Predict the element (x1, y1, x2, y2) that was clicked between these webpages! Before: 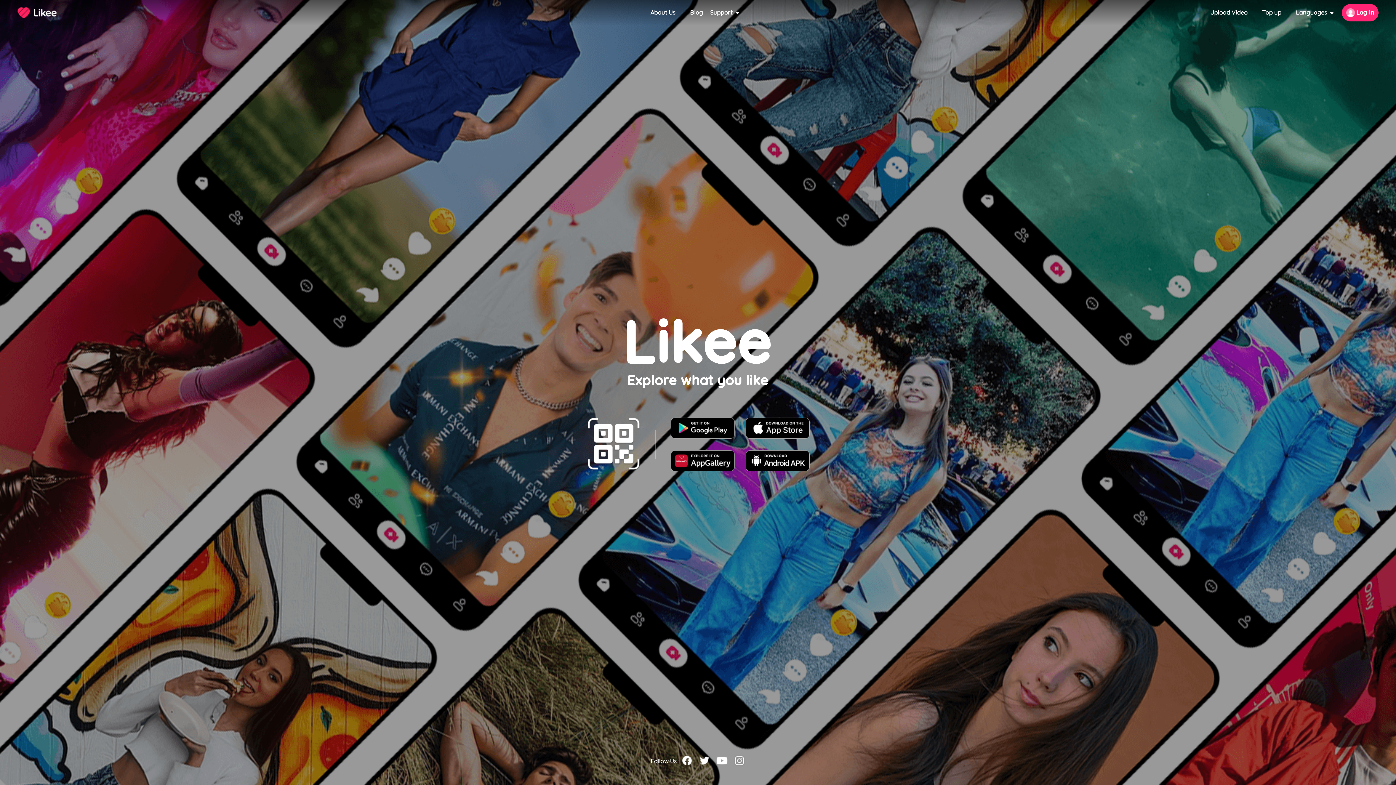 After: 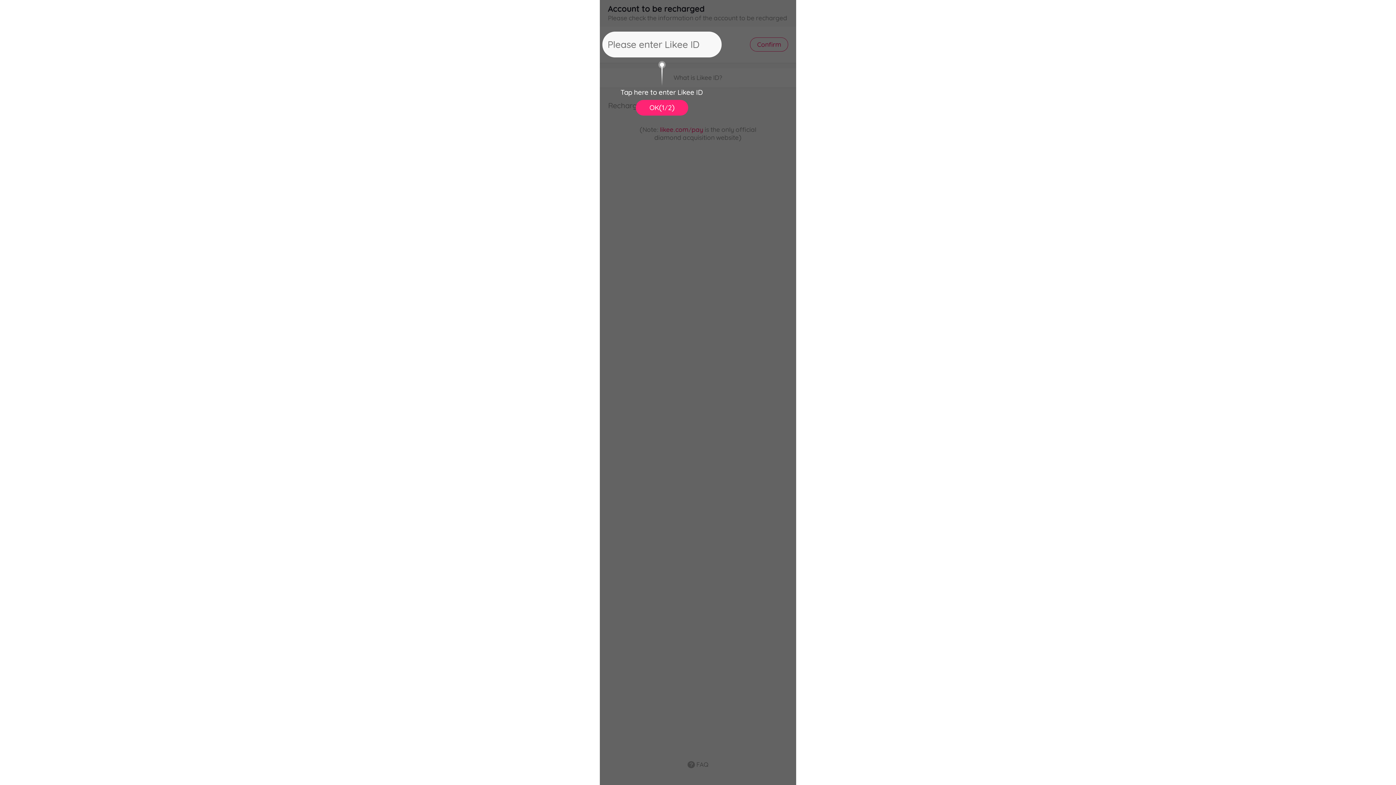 Action: label: Top up bbox: (1262, 9, 1281, 16)